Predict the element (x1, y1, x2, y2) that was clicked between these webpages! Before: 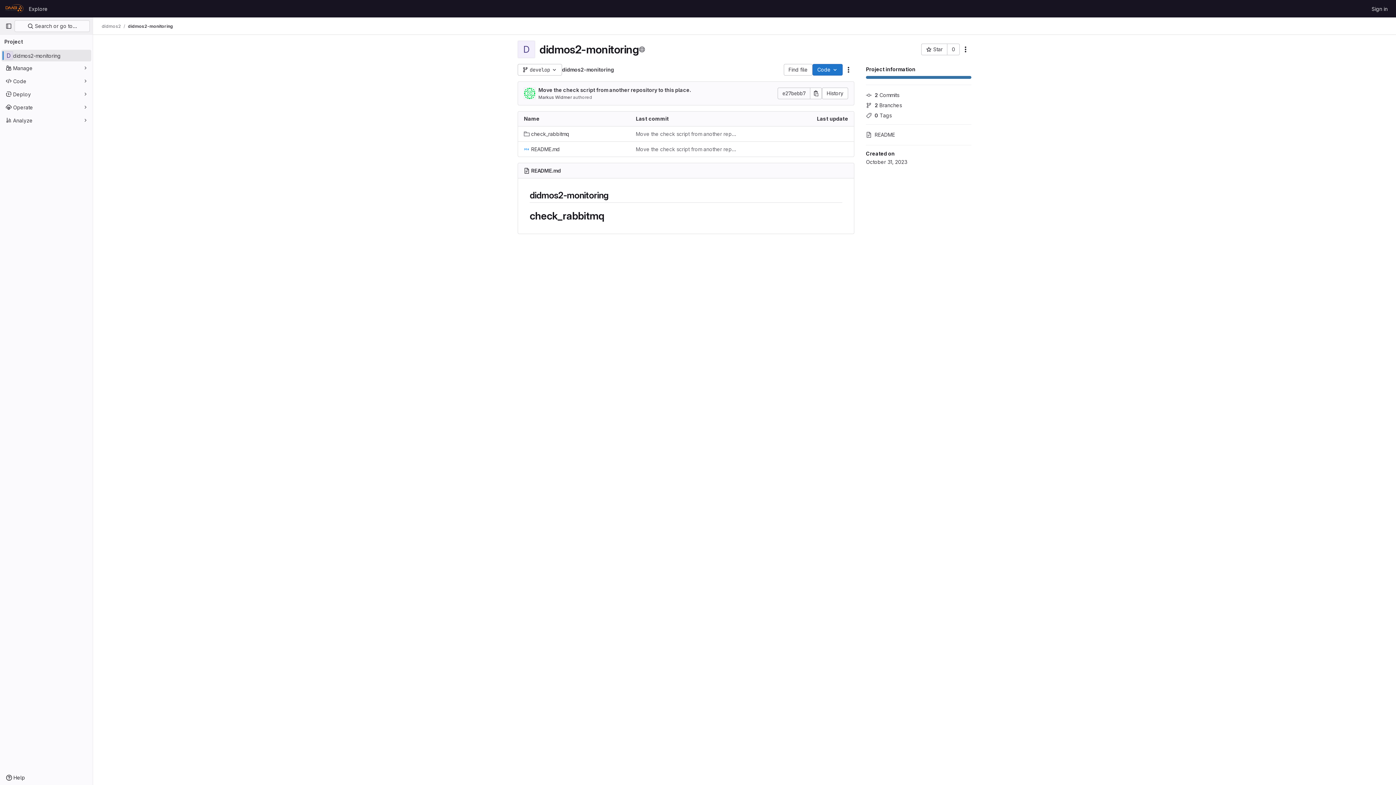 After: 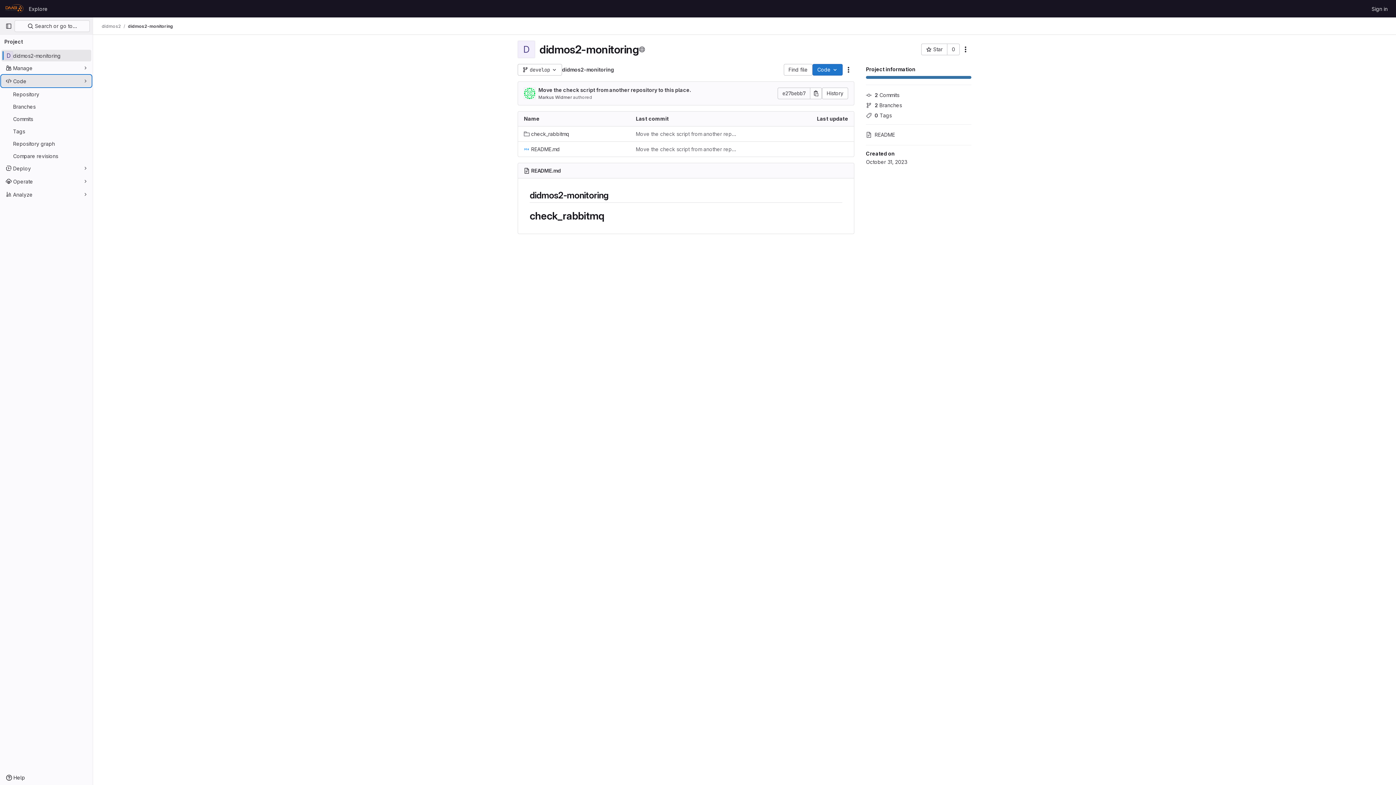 Action: label: Code bbox: (1, 75, 91, 86)